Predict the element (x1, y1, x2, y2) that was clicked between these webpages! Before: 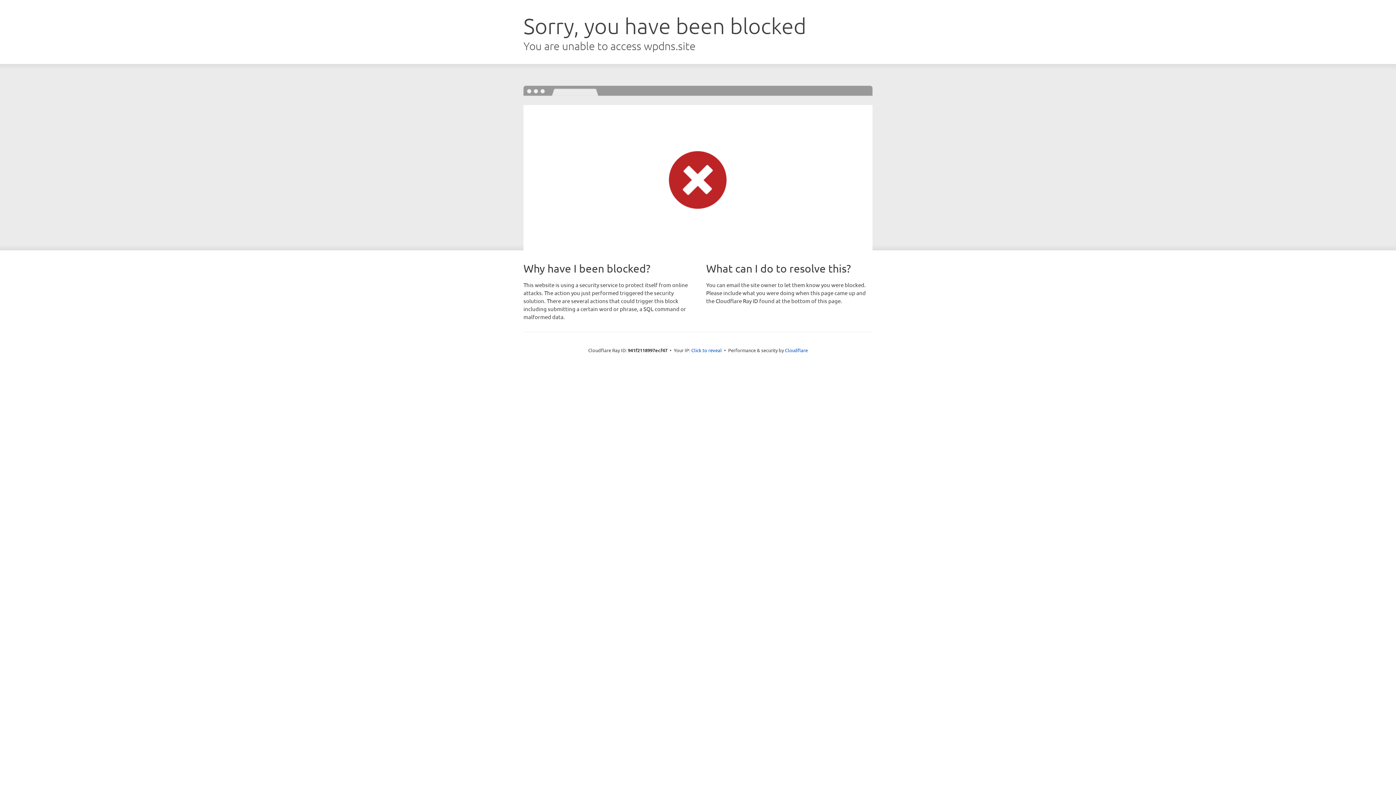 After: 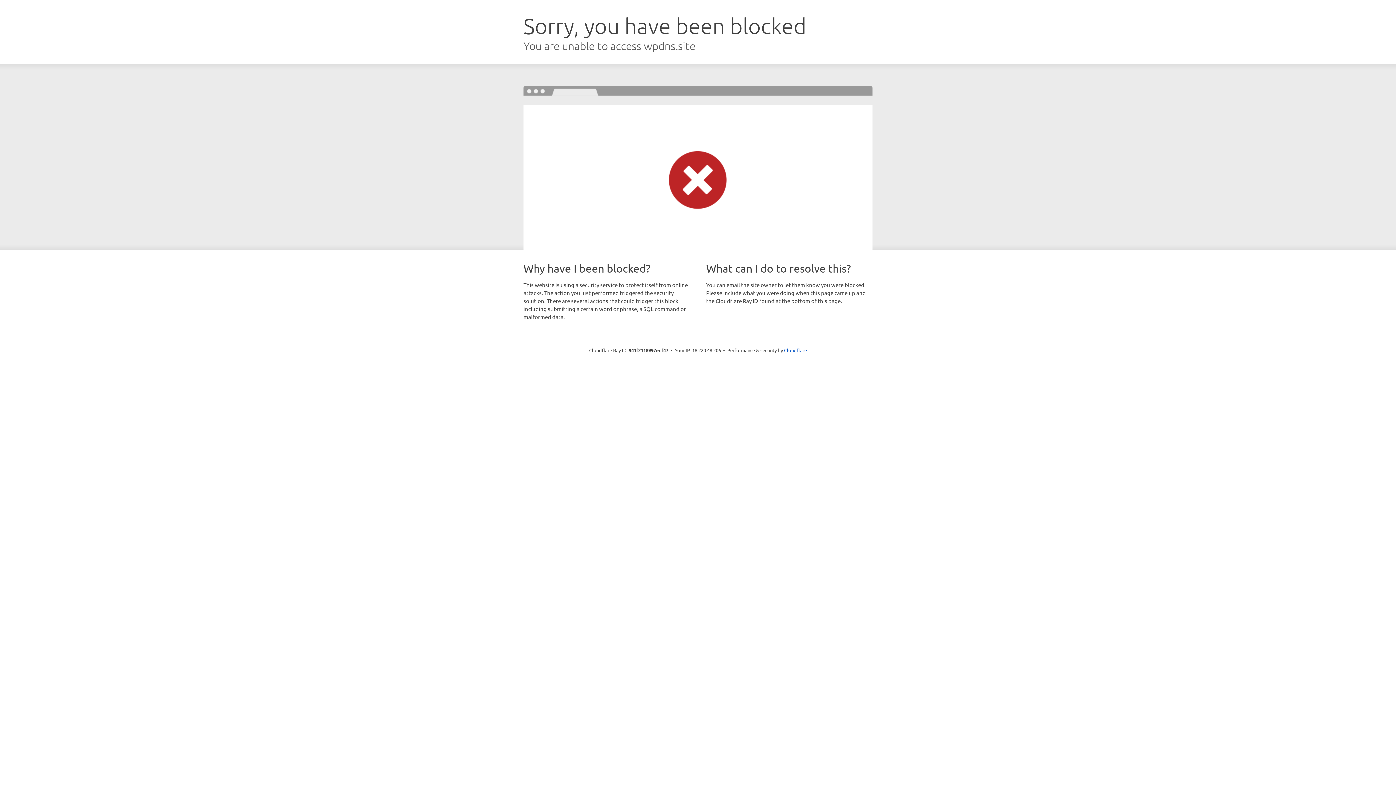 Action: label: Click to reveal bbox: (691, 346, 722, 353)